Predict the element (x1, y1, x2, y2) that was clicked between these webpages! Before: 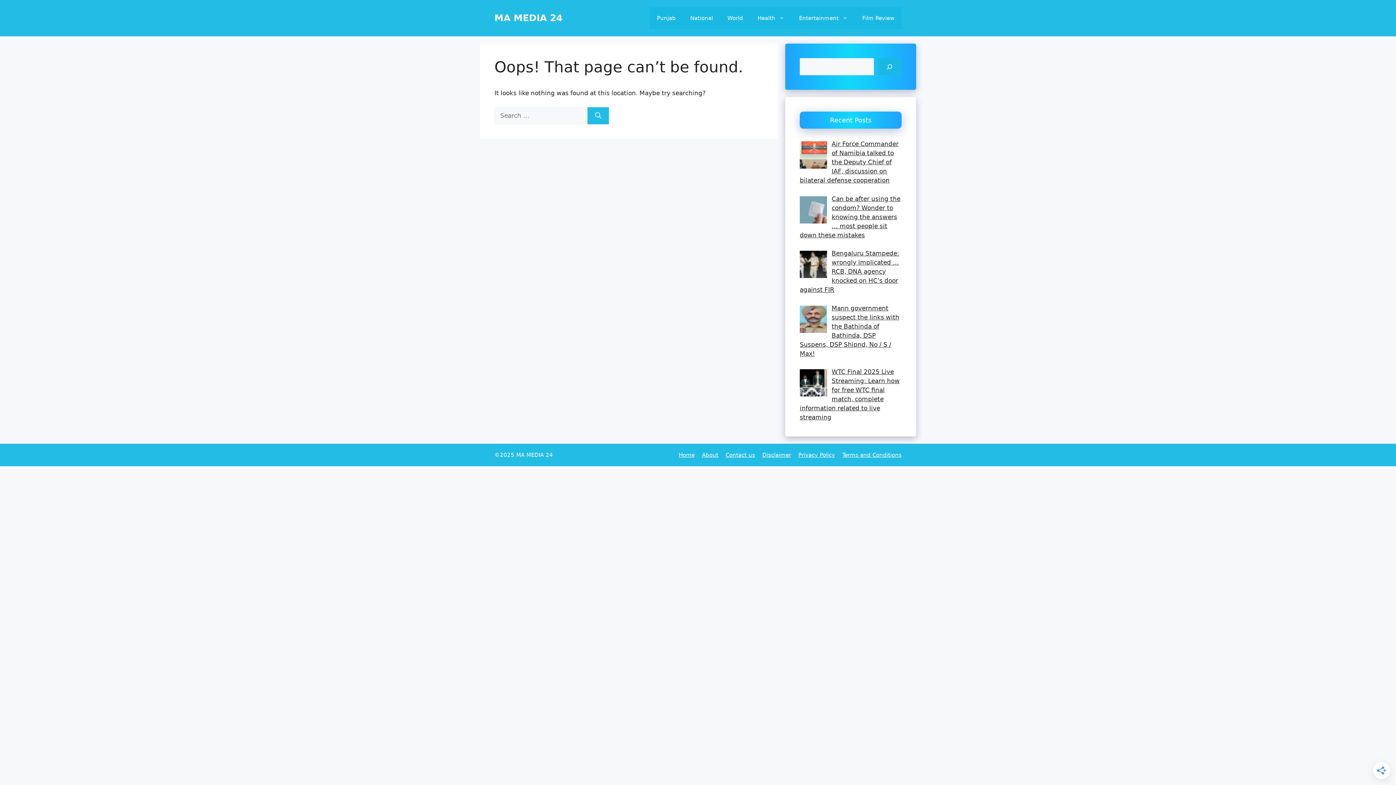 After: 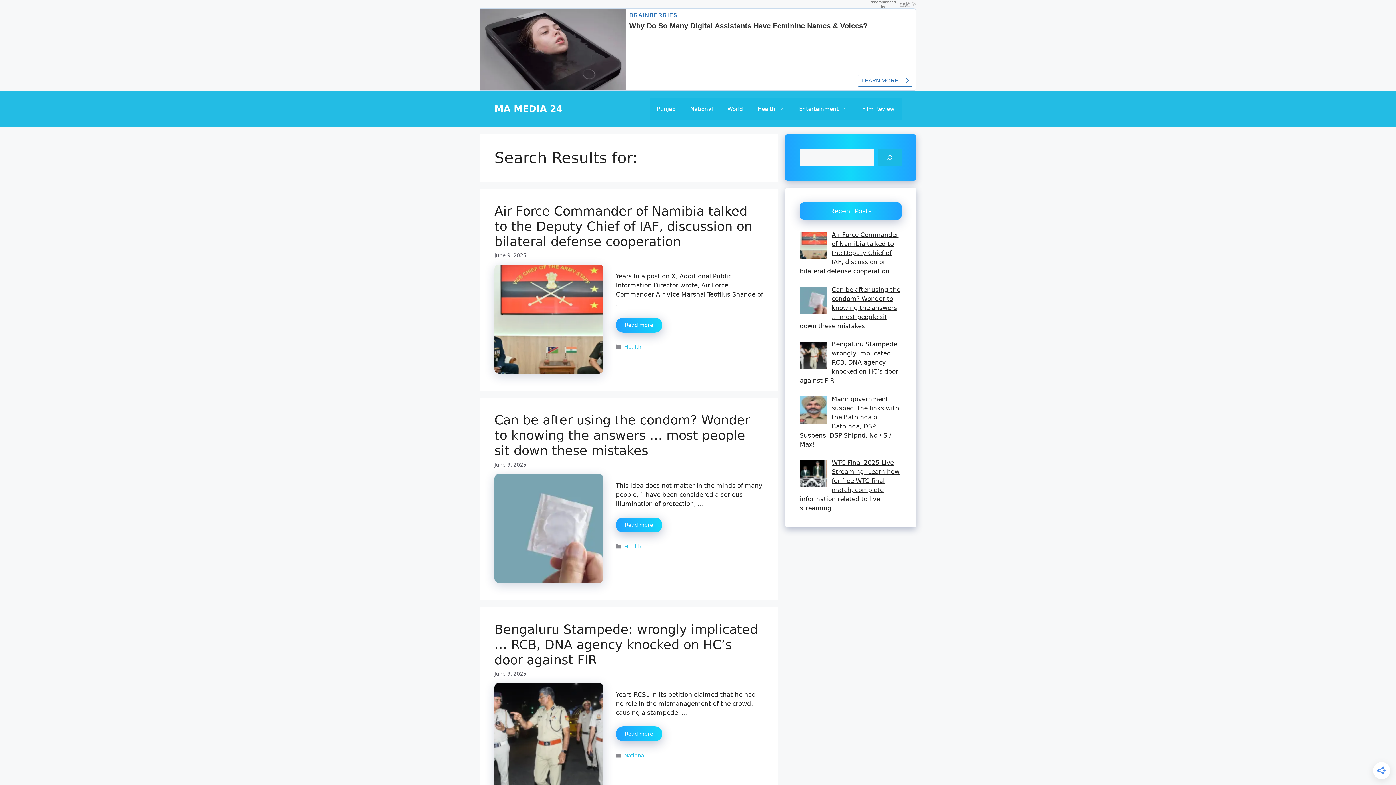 Action: bbox: (587, 107, 609, 124) label: Search